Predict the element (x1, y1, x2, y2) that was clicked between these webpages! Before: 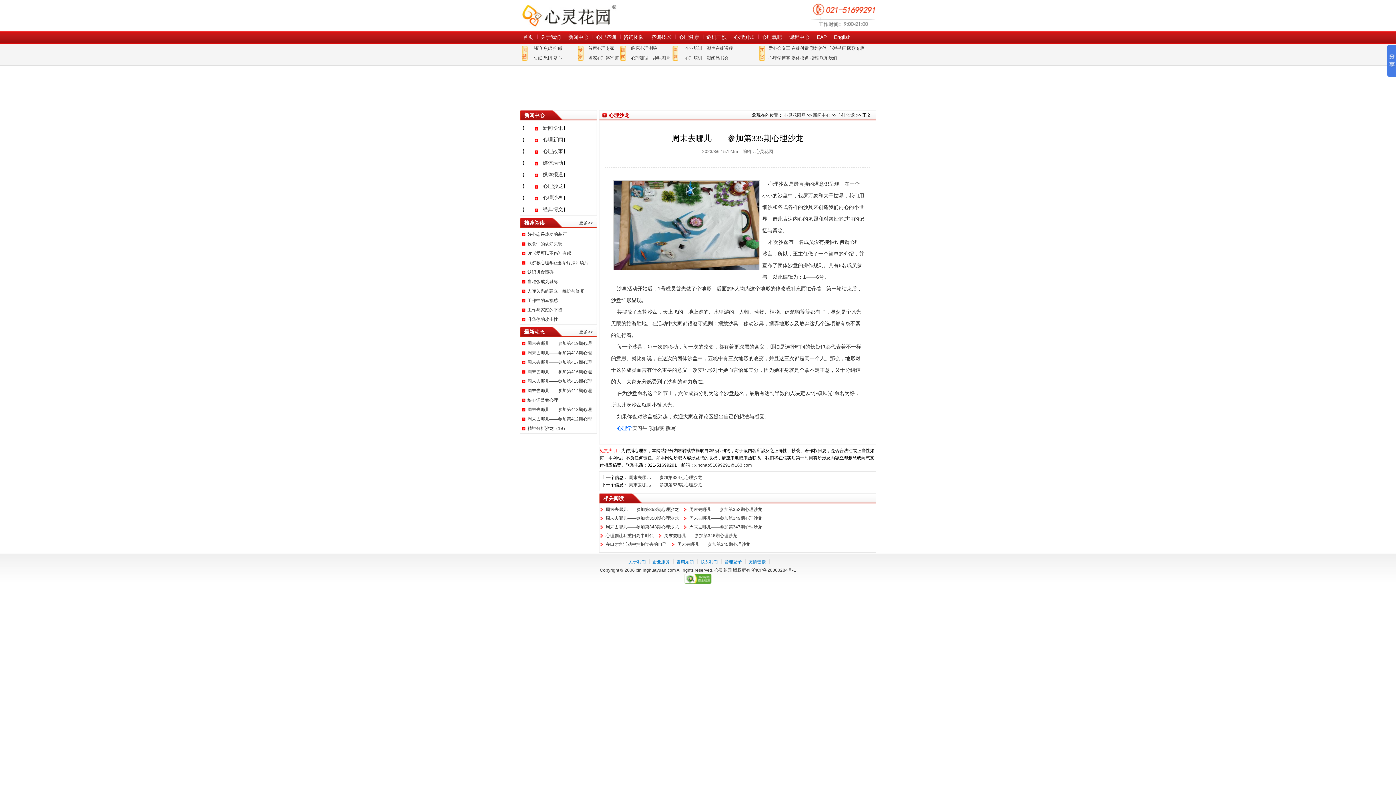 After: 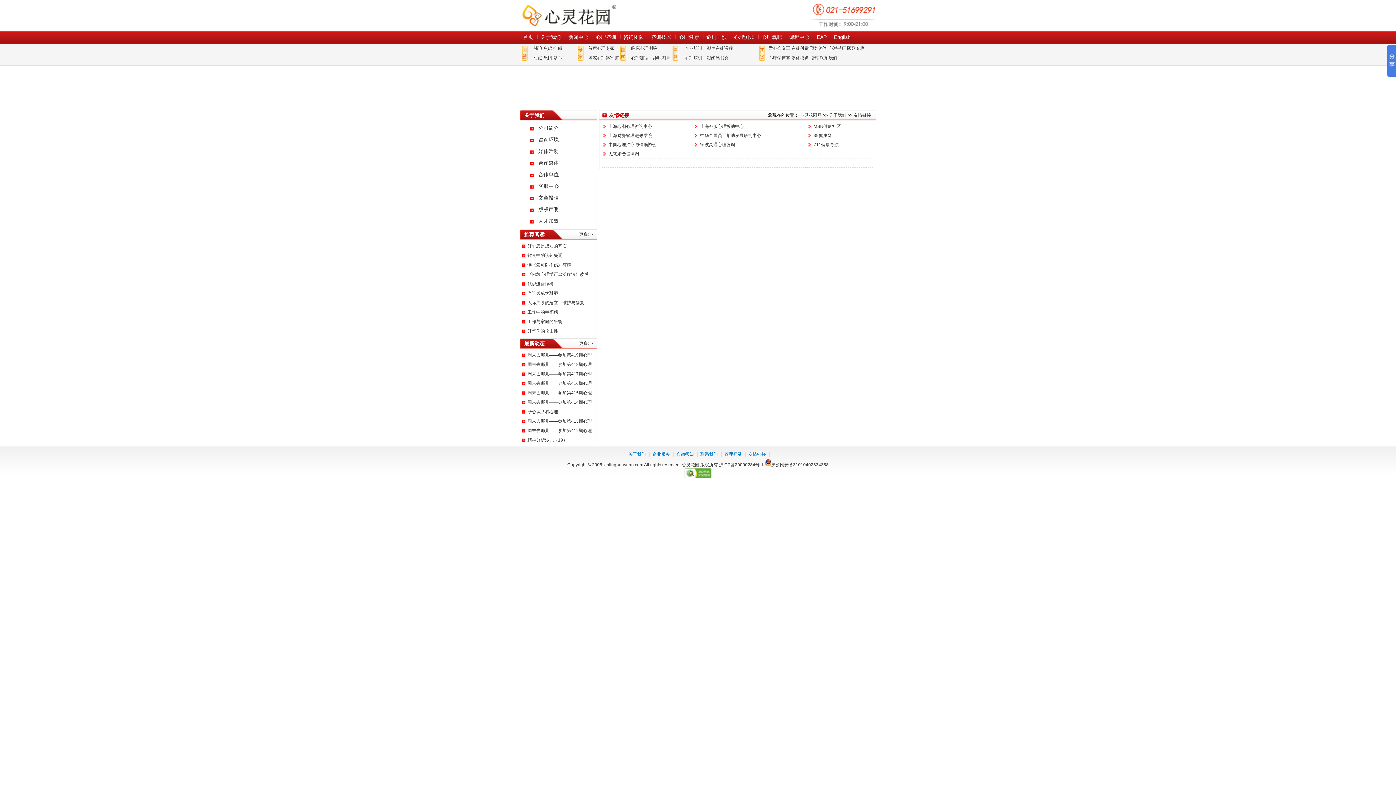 Action: label: 友情链接 bbox: (746, 559, 769, 564)